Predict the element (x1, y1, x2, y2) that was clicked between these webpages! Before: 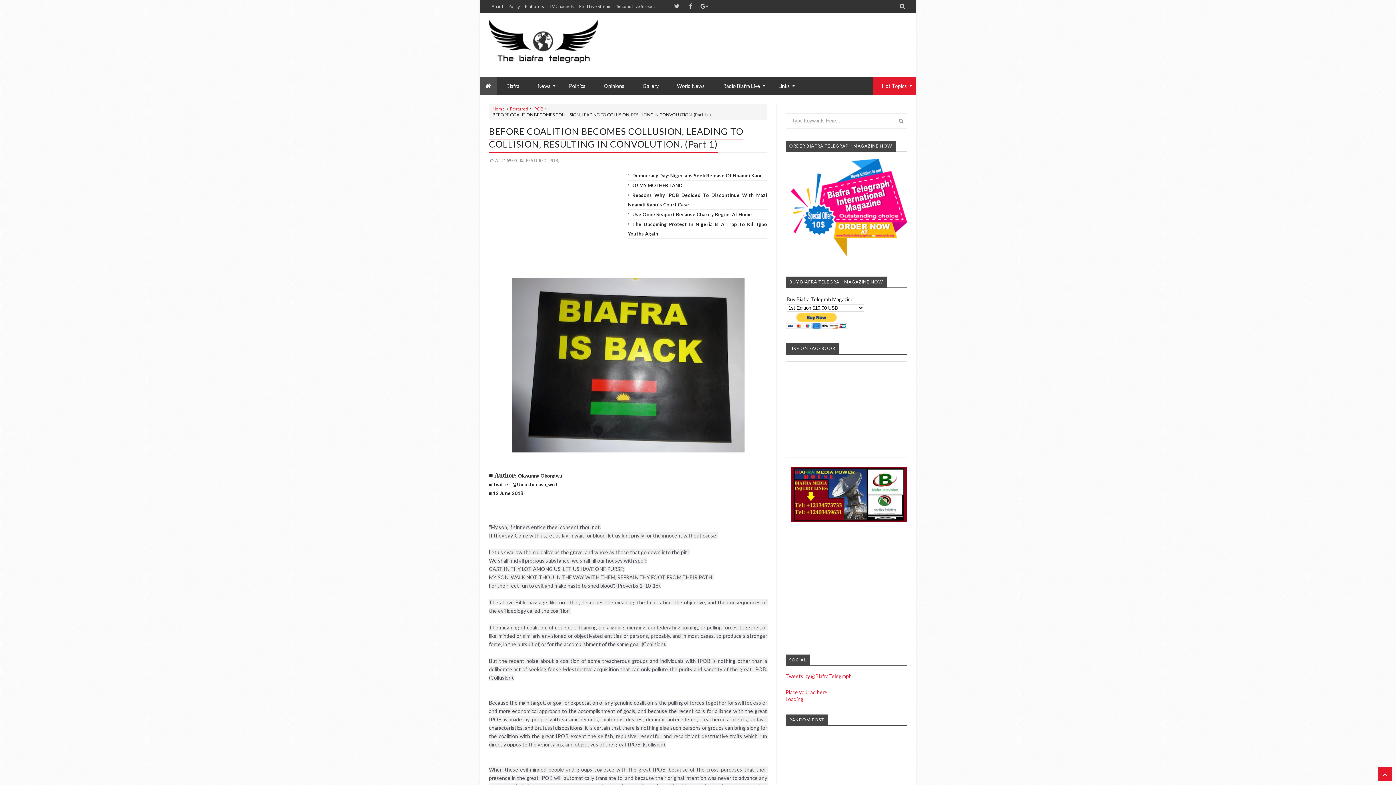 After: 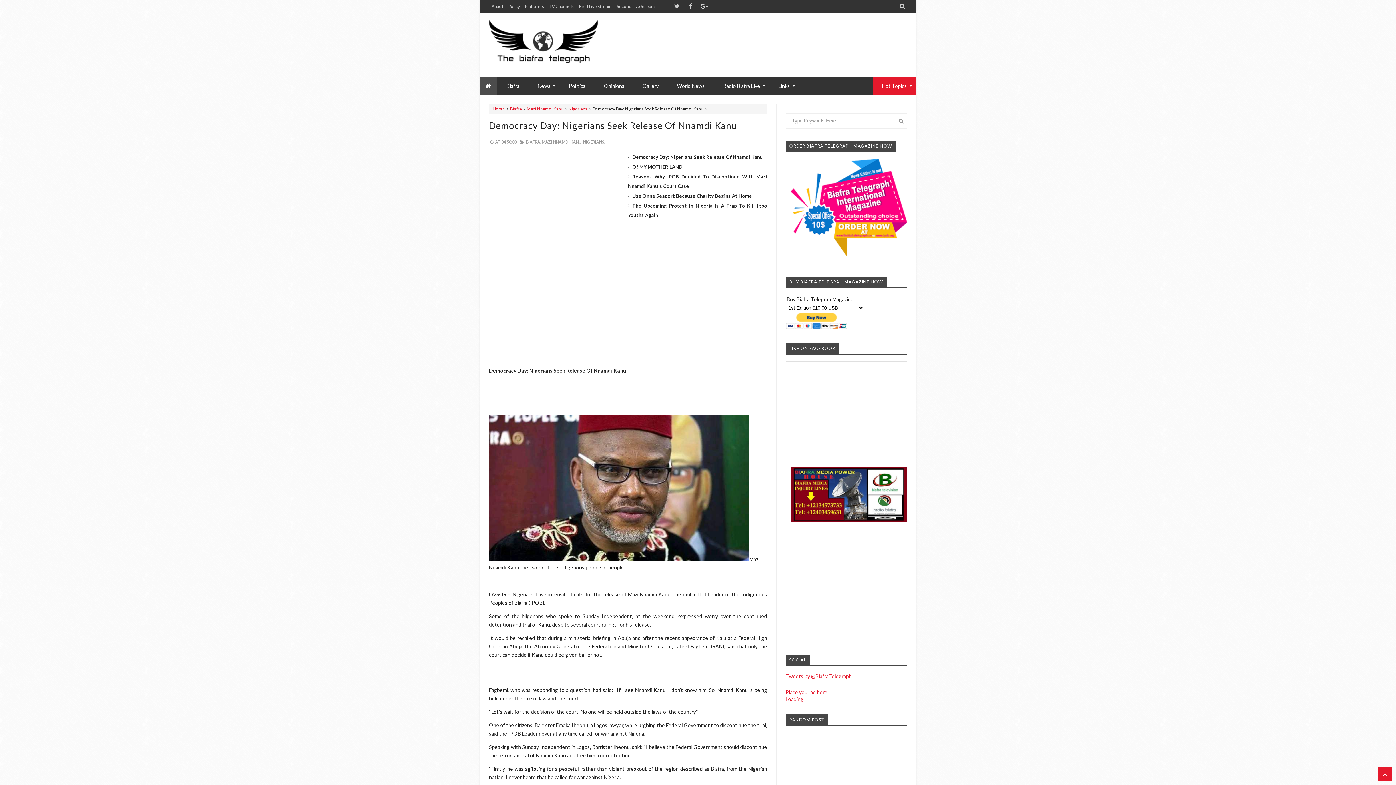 Action: label: Democracy Day: Nigerians Seek Release Of Nnamdi Kanu bbox: (632, 172, 763, 178)